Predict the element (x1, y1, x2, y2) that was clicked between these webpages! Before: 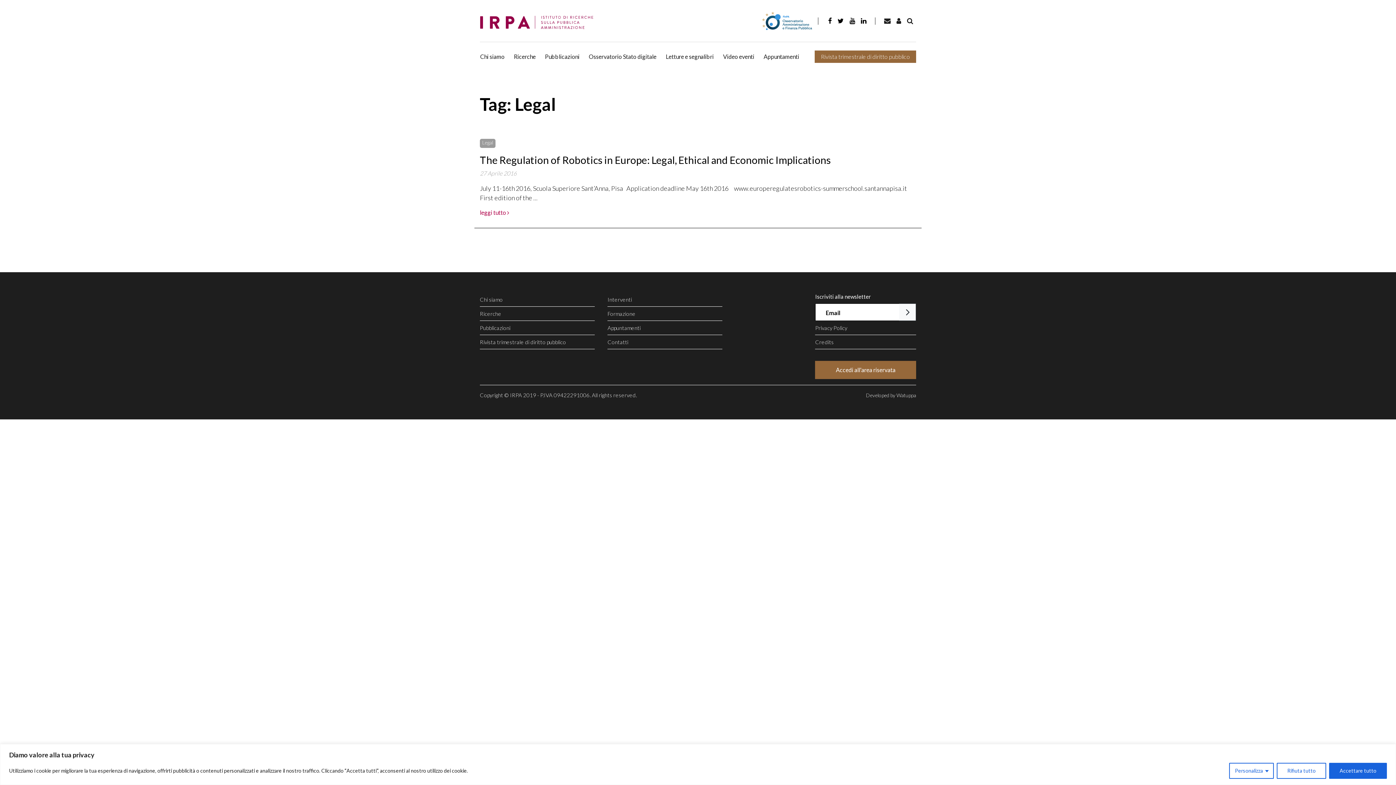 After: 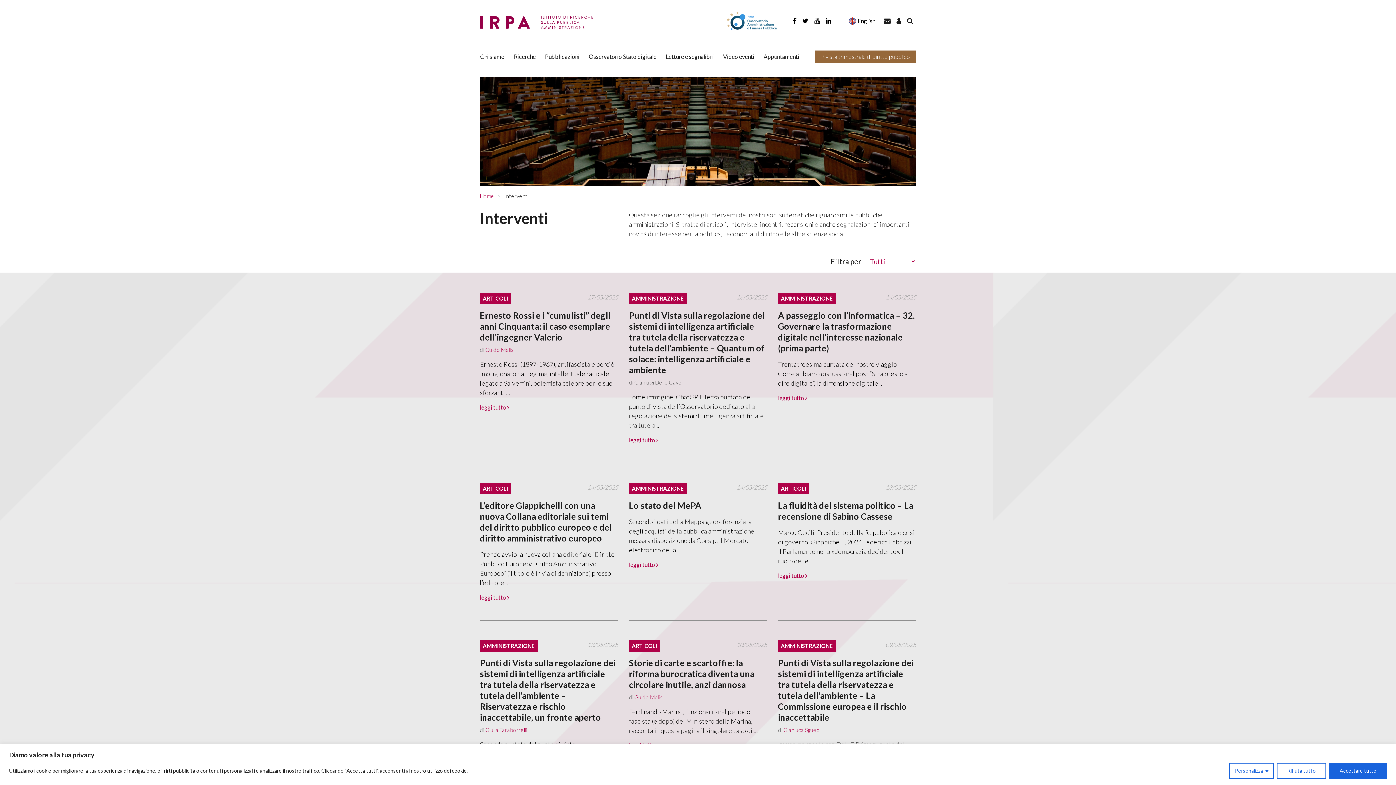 Action: label: Interventi bbox: (607, 296, 632, 302)